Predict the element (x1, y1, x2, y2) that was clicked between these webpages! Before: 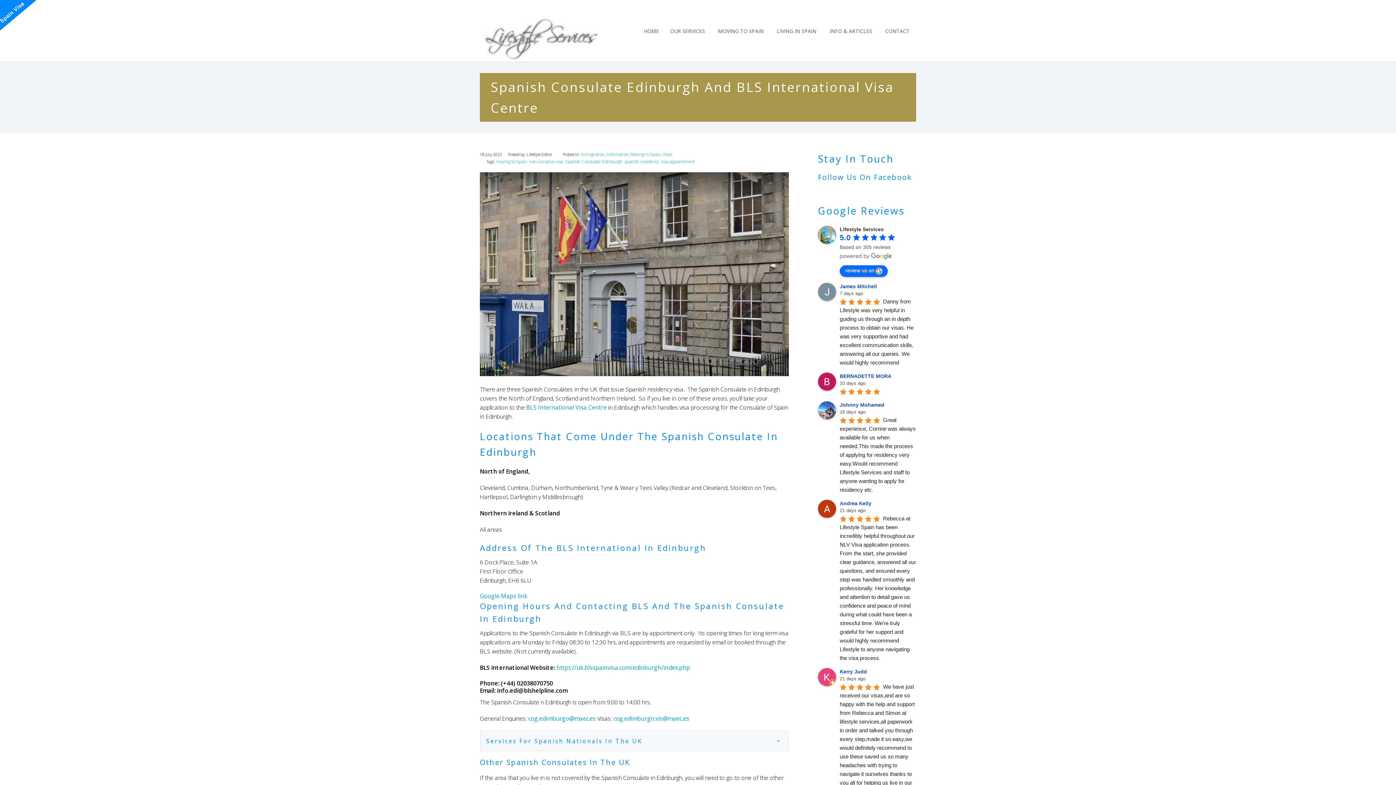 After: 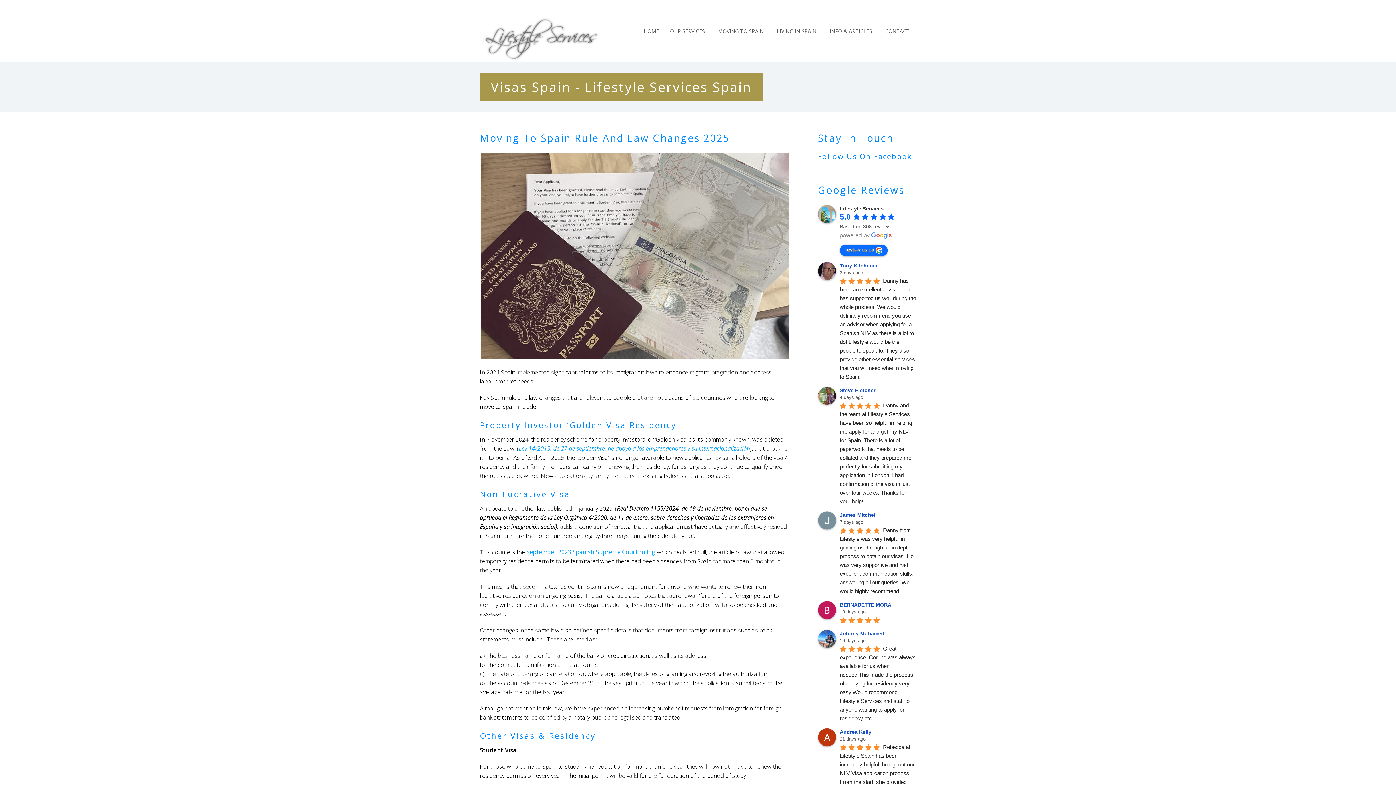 Action: label: Visas bbox: (662, 151, 672, 157)